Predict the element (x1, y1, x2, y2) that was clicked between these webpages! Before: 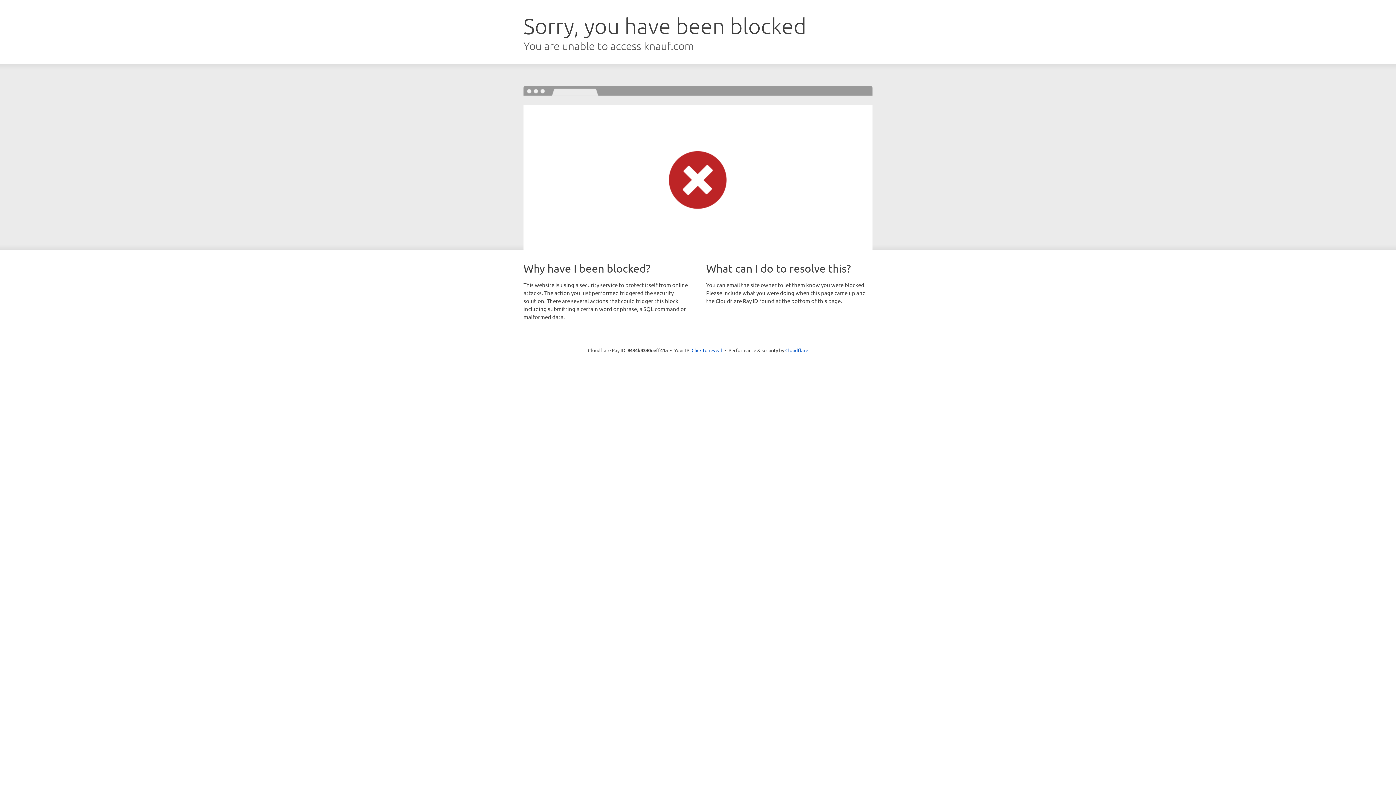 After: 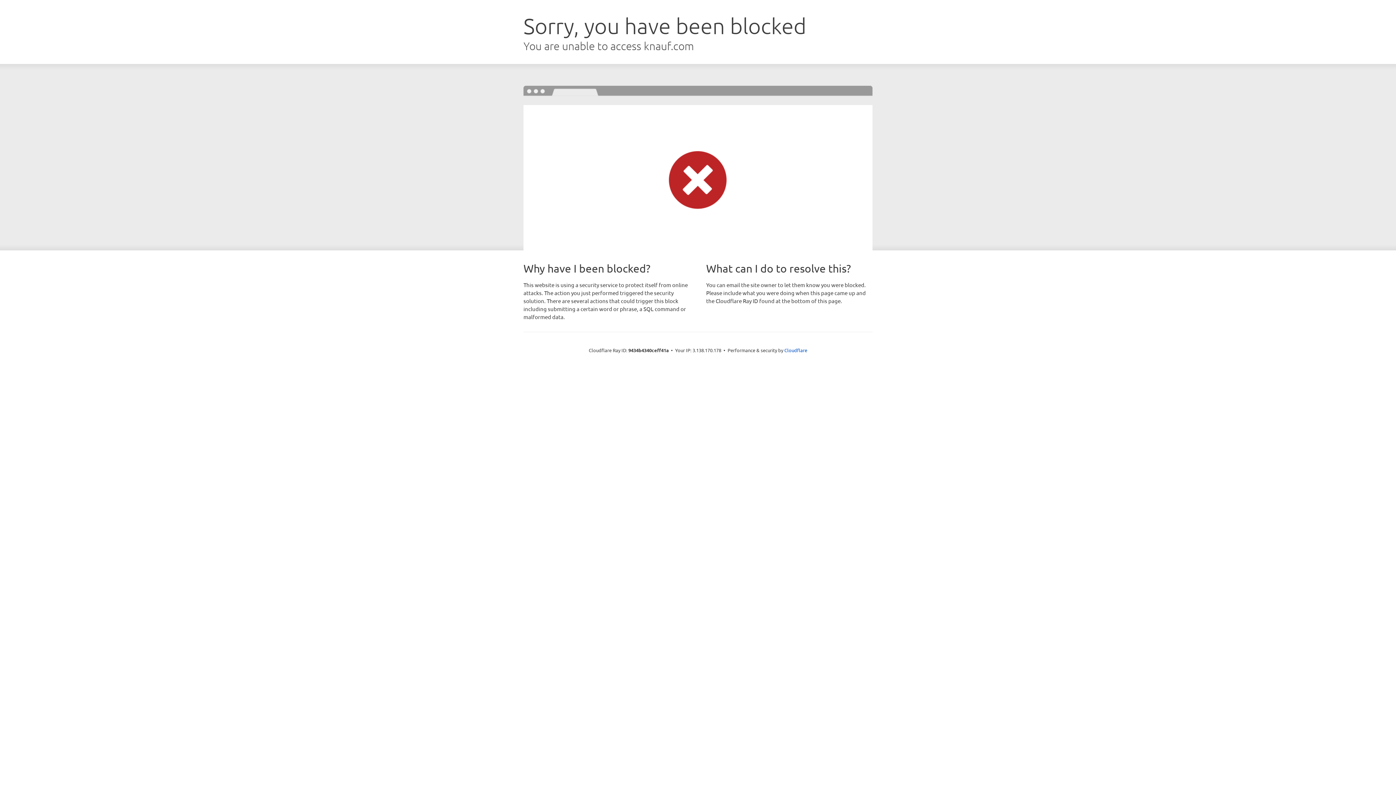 Action: label: Click to reveal bbox: (691, 346, 722, 353)